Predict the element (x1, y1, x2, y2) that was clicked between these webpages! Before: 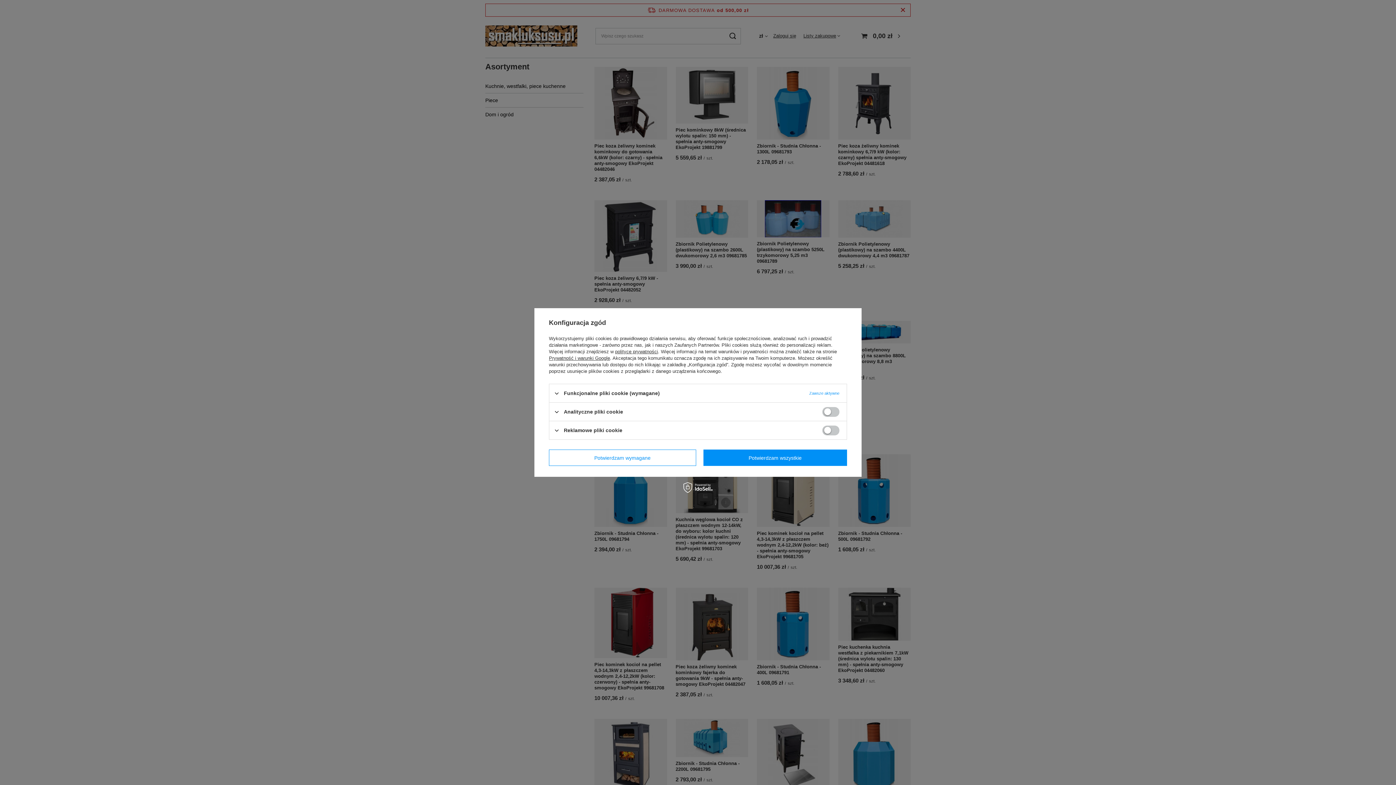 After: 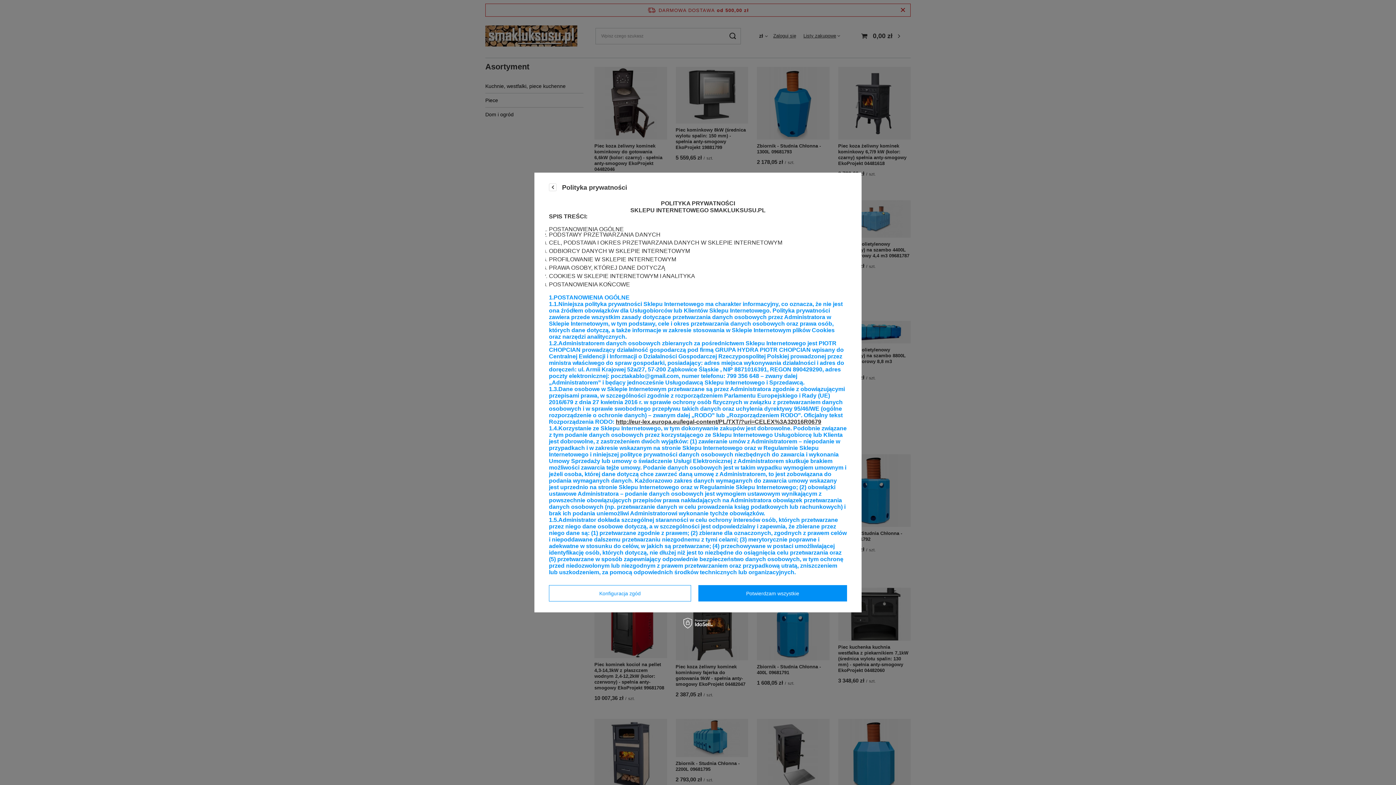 Action: bbox: (615, 349, 658, 354) label: polityce prywatności